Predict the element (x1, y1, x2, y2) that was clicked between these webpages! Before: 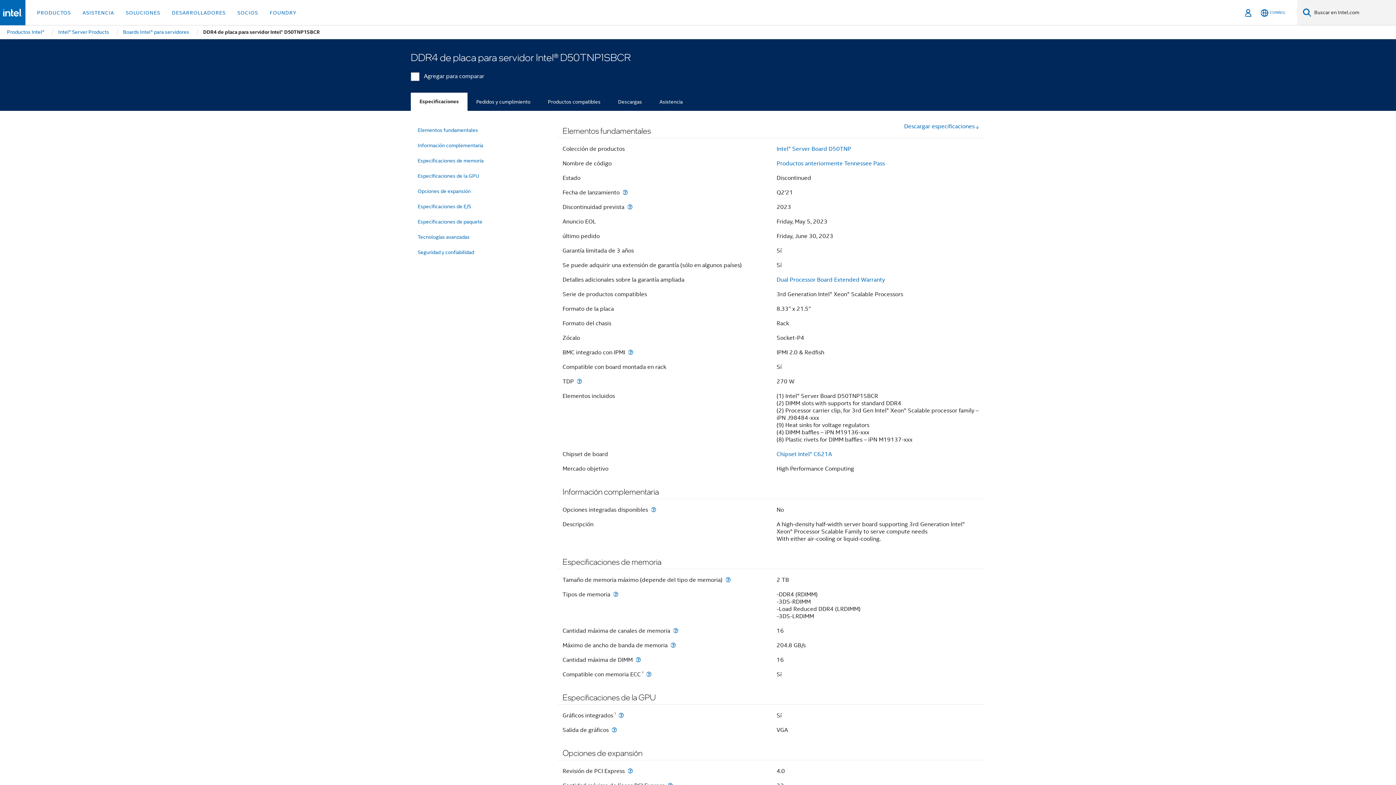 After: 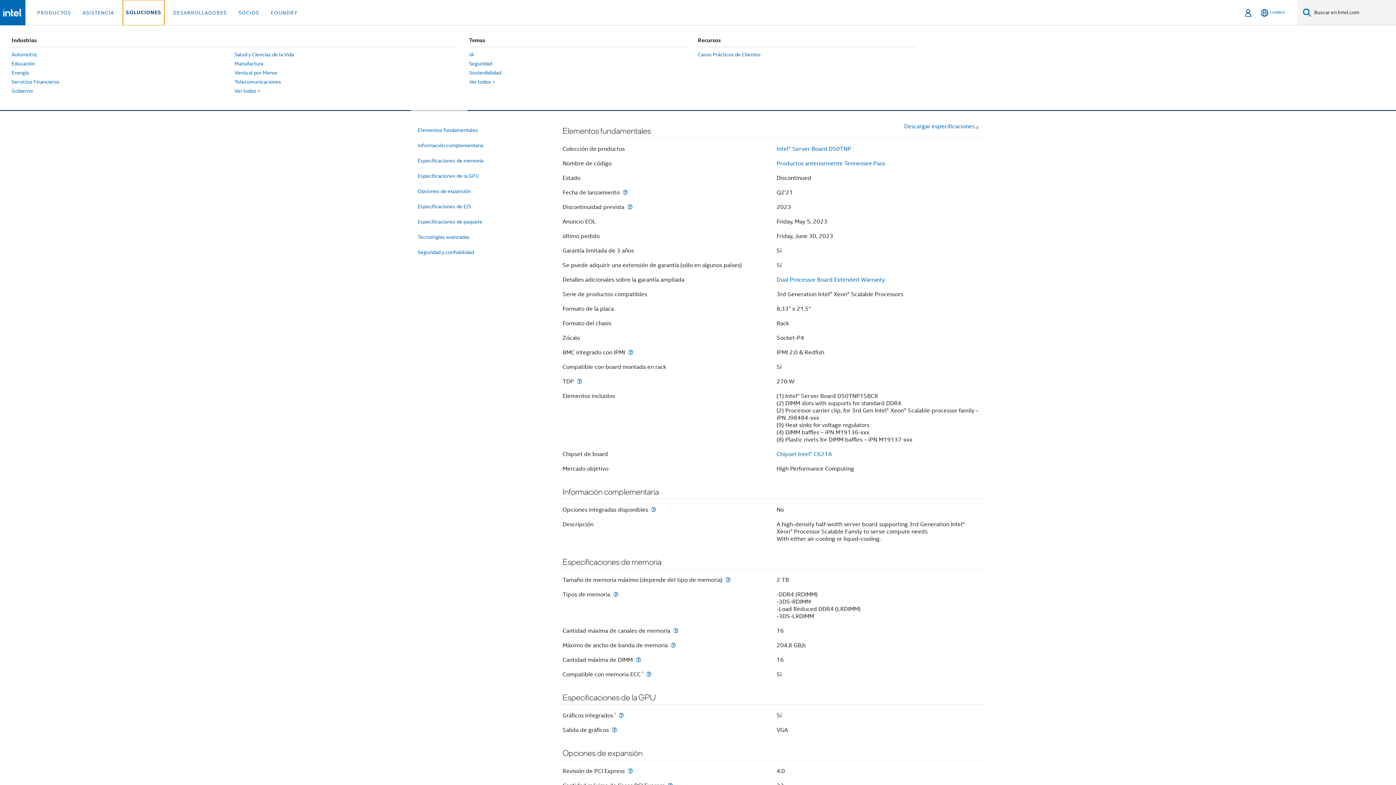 Action: label: SOLUCIONES bbox: (122, 0, 163, 25)